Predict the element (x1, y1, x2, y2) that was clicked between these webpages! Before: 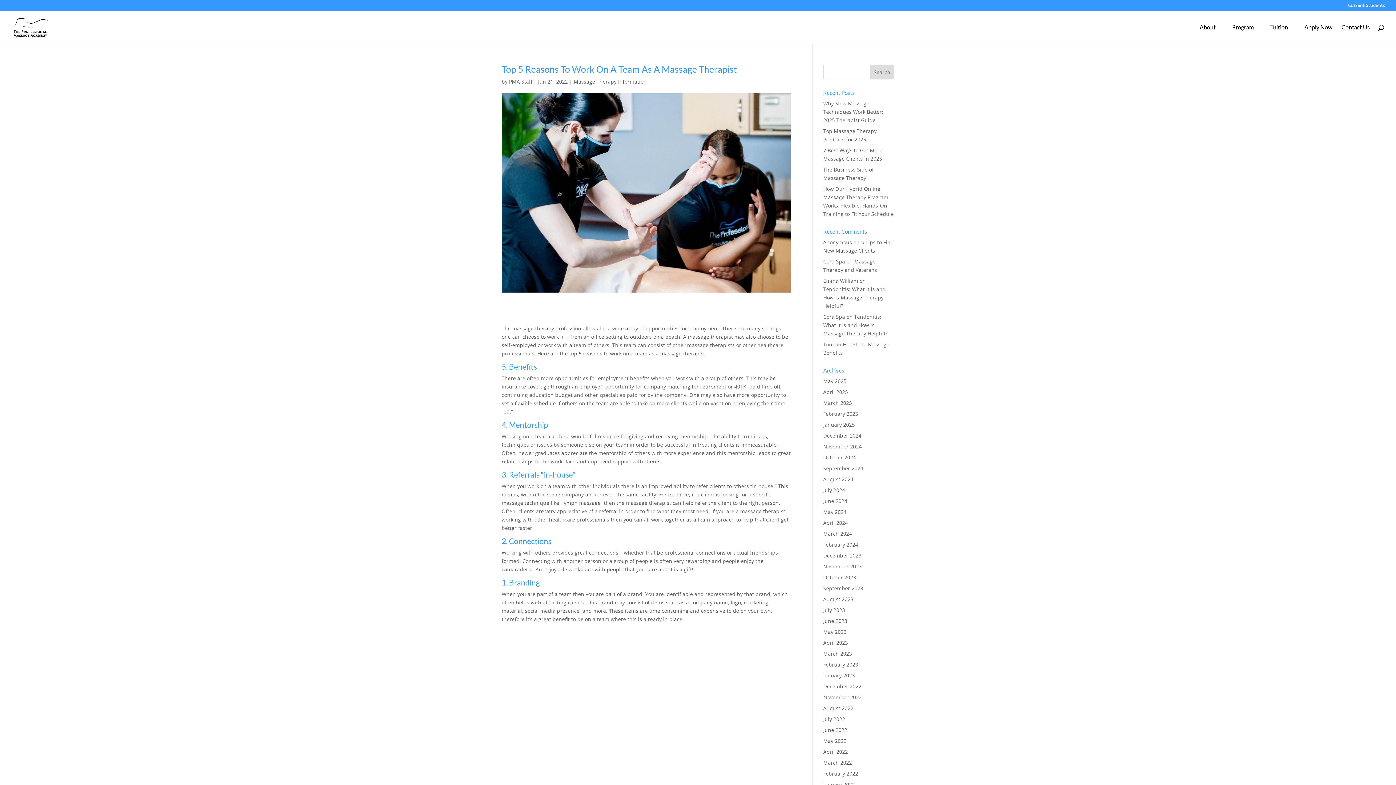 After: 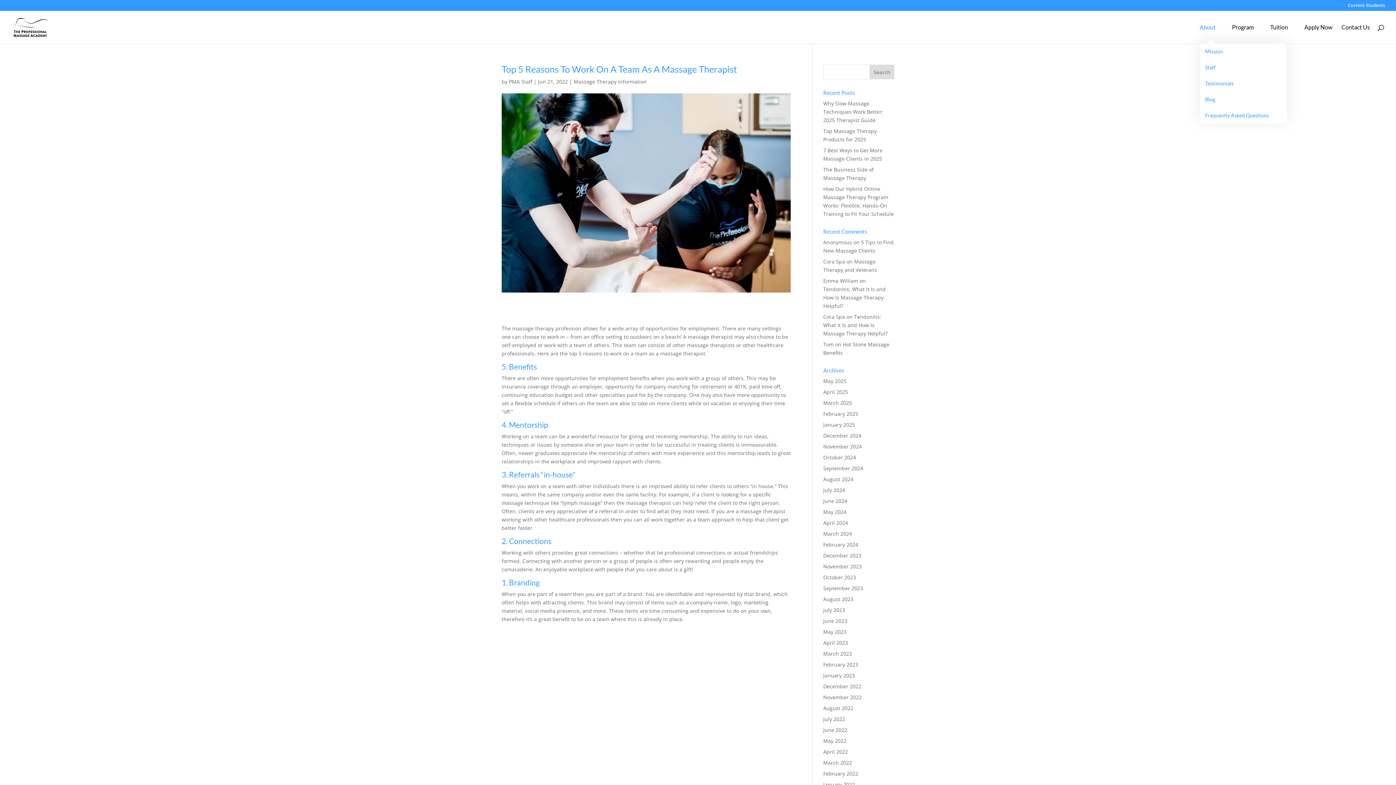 Action: label: About bbox: (1200, 24, 1223, 43)